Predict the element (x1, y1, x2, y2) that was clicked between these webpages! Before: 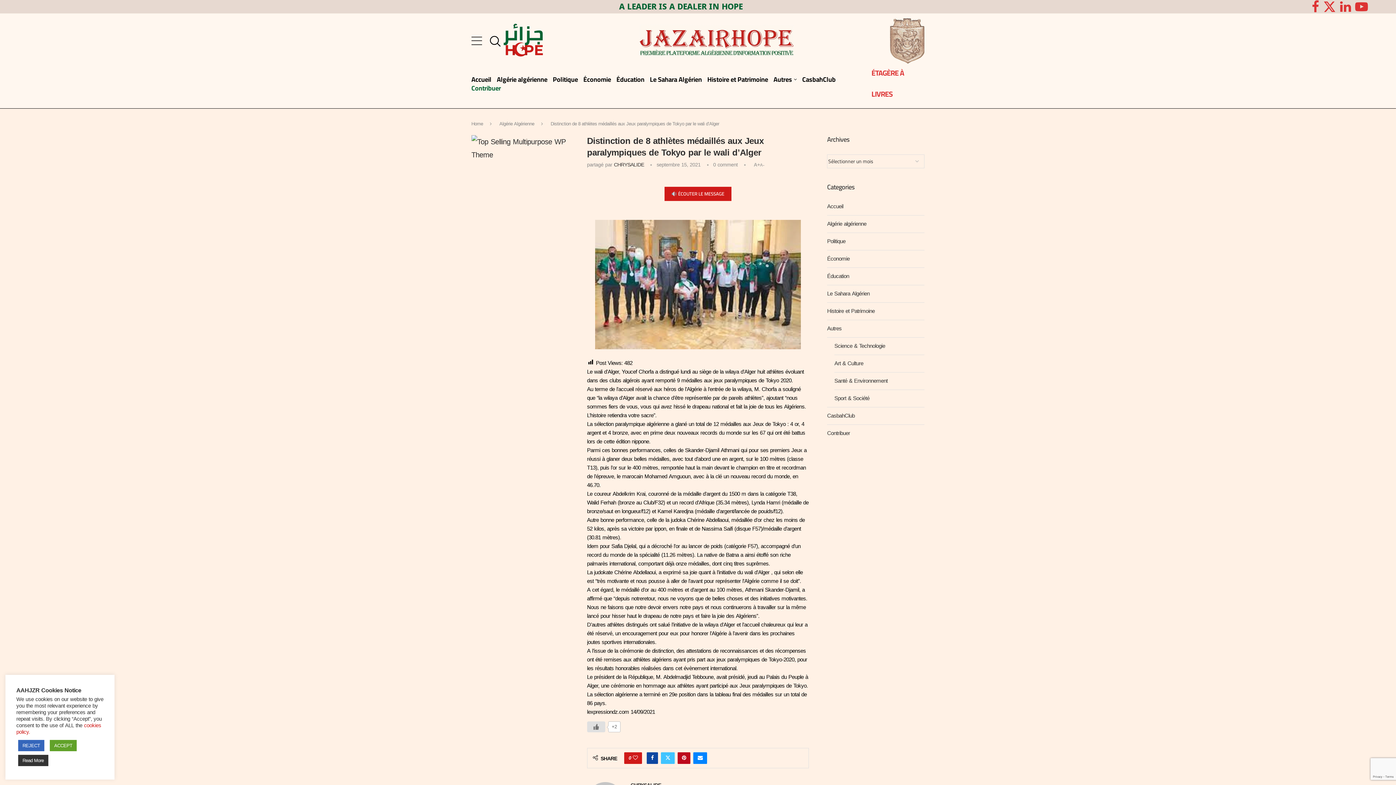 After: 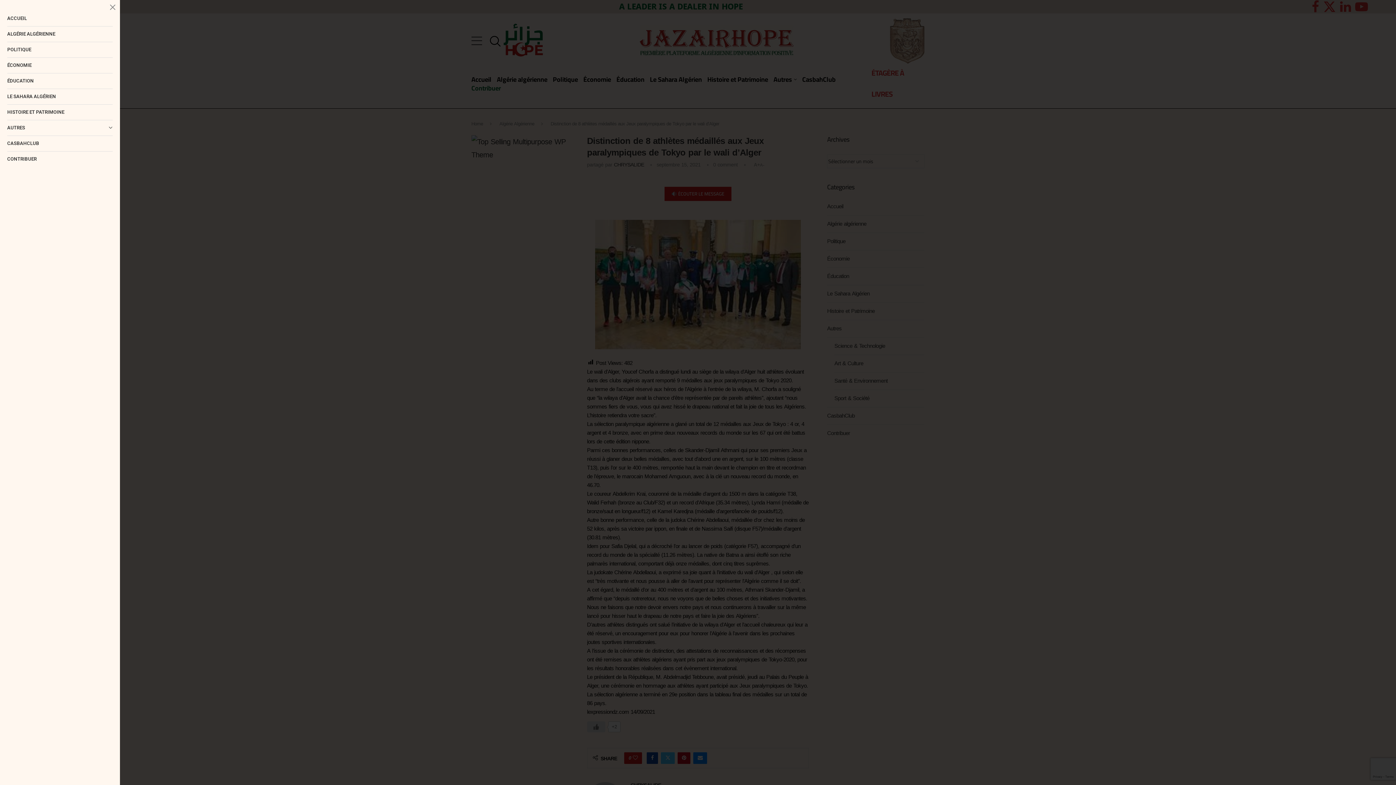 Action: bbox: (471, 35, 482, 46) label: Open Menu